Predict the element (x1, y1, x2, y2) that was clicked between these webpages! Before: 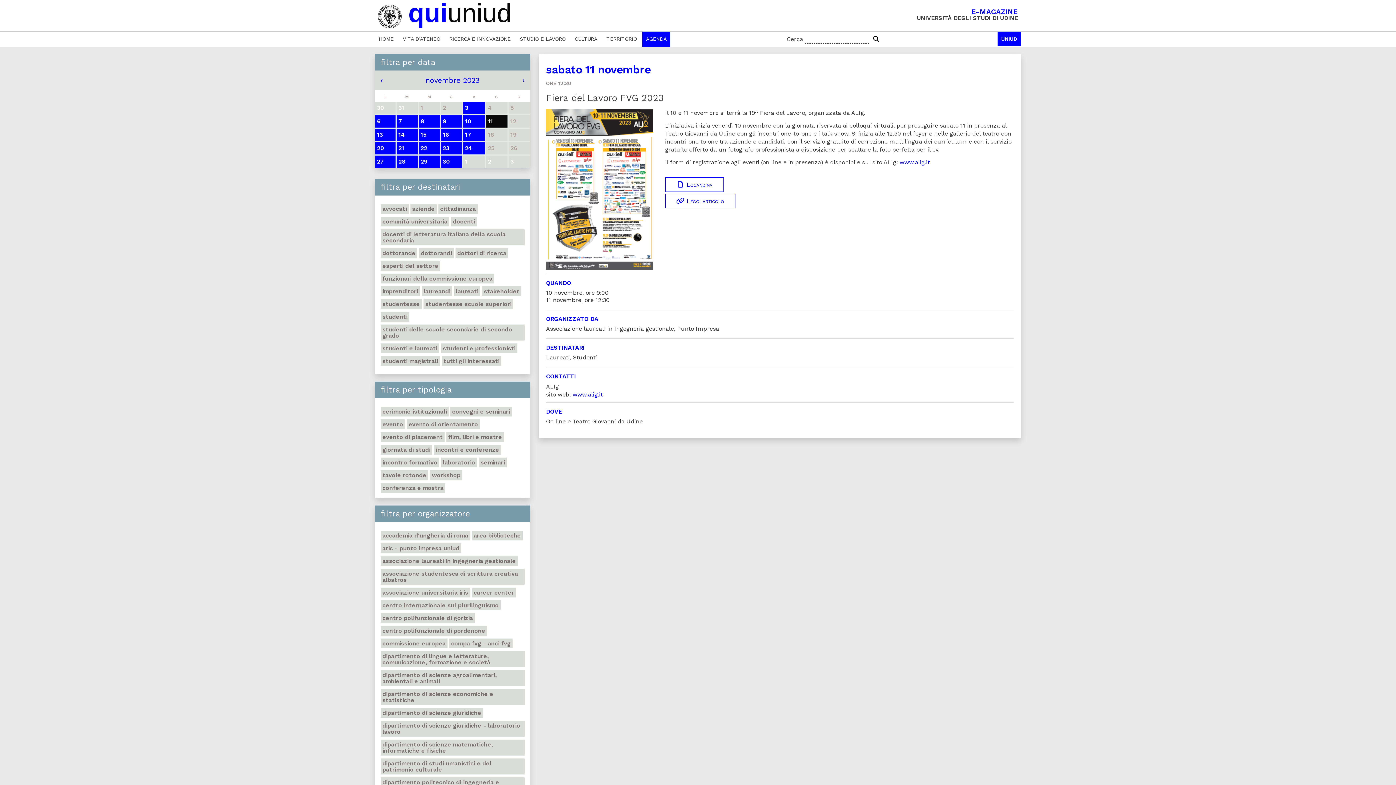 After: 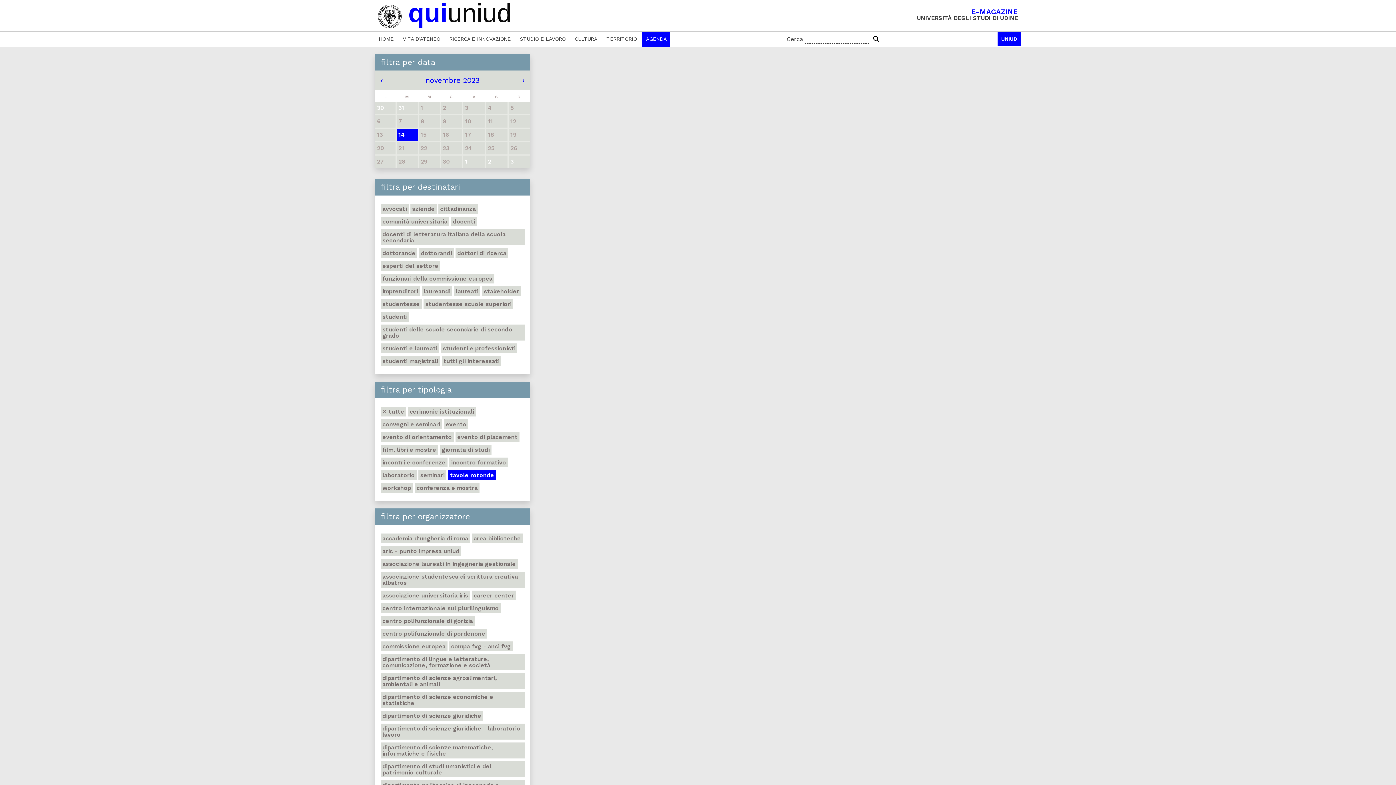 Action: label: tavole rotonde bbox: (380, 470, 428, 480)